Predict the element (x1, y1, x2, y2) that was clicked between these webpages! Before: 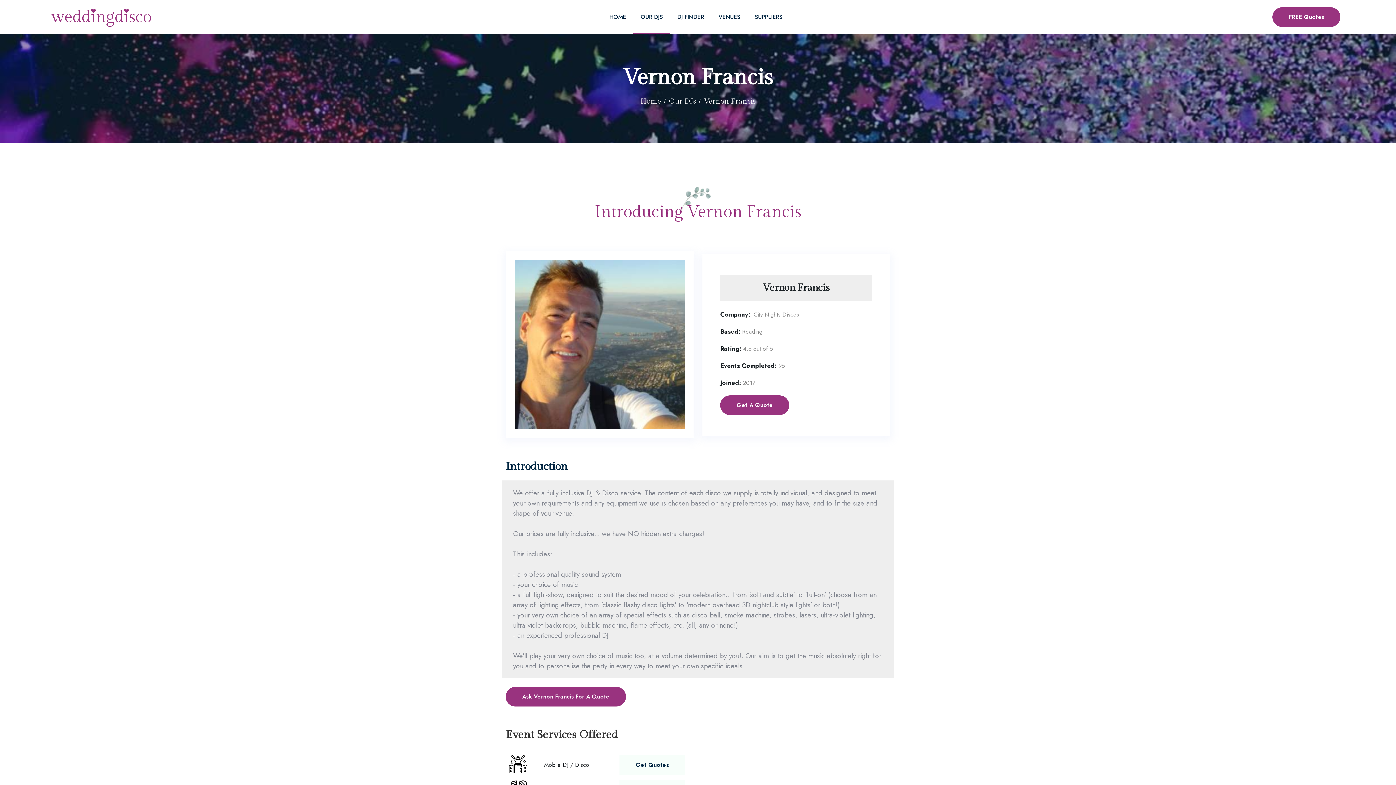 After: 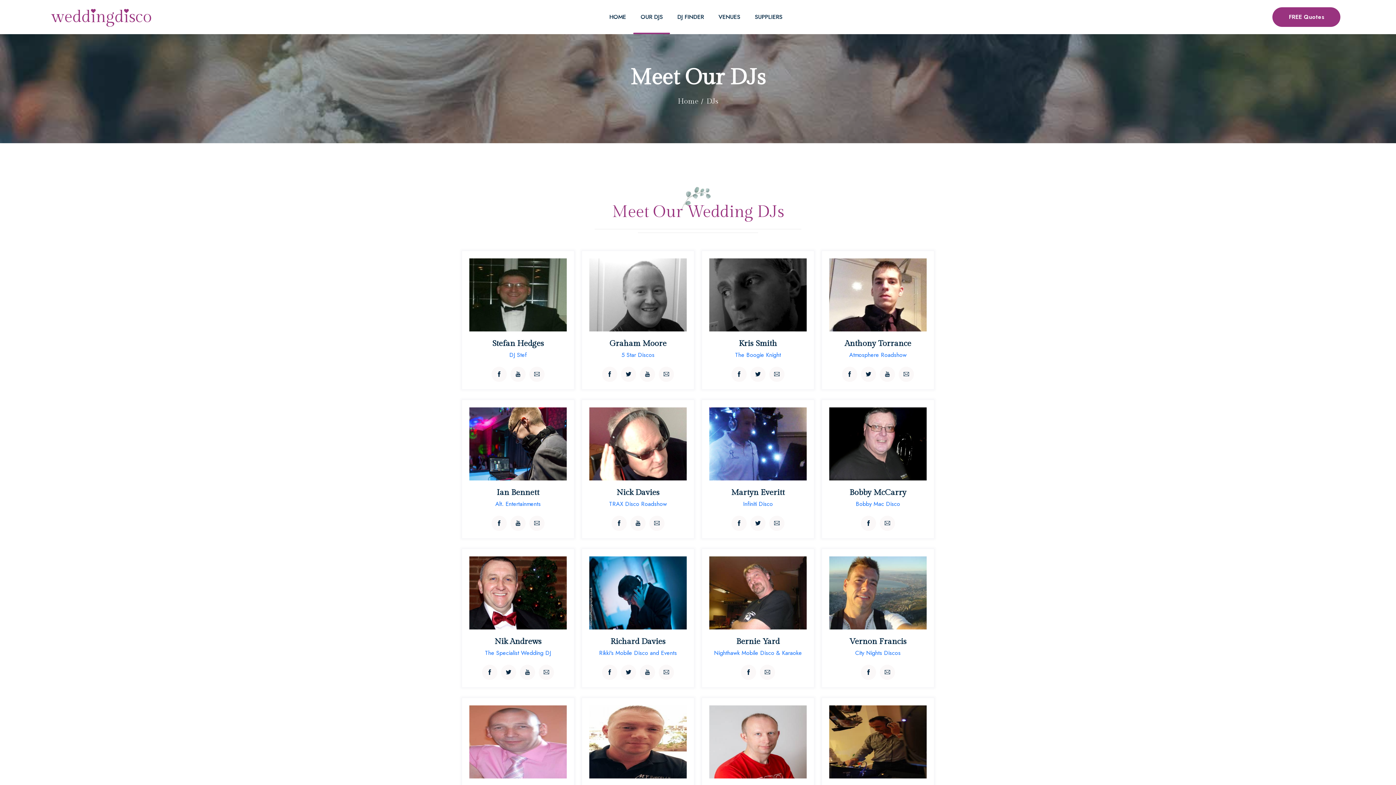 Action: label: OUR DJS bbox: (633, 0, 670, 34)